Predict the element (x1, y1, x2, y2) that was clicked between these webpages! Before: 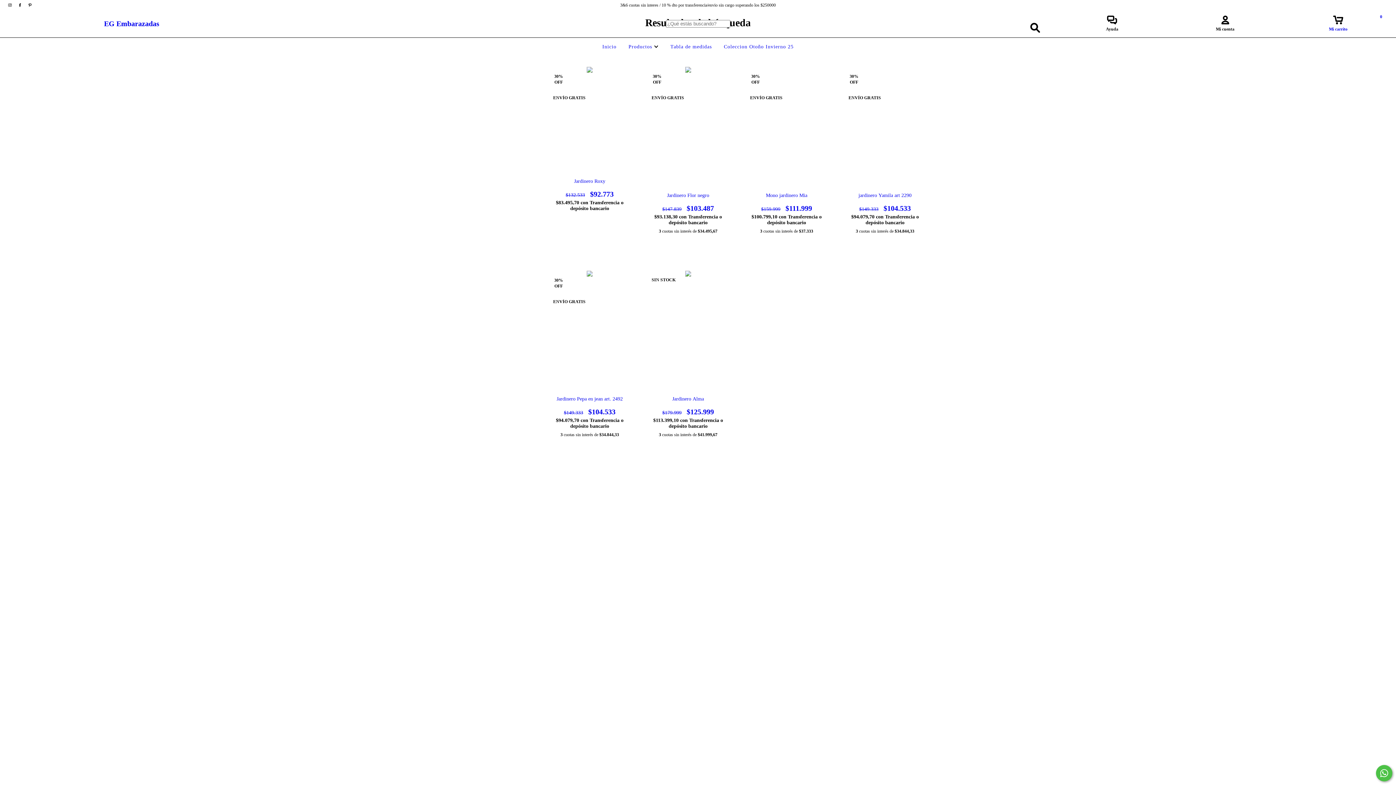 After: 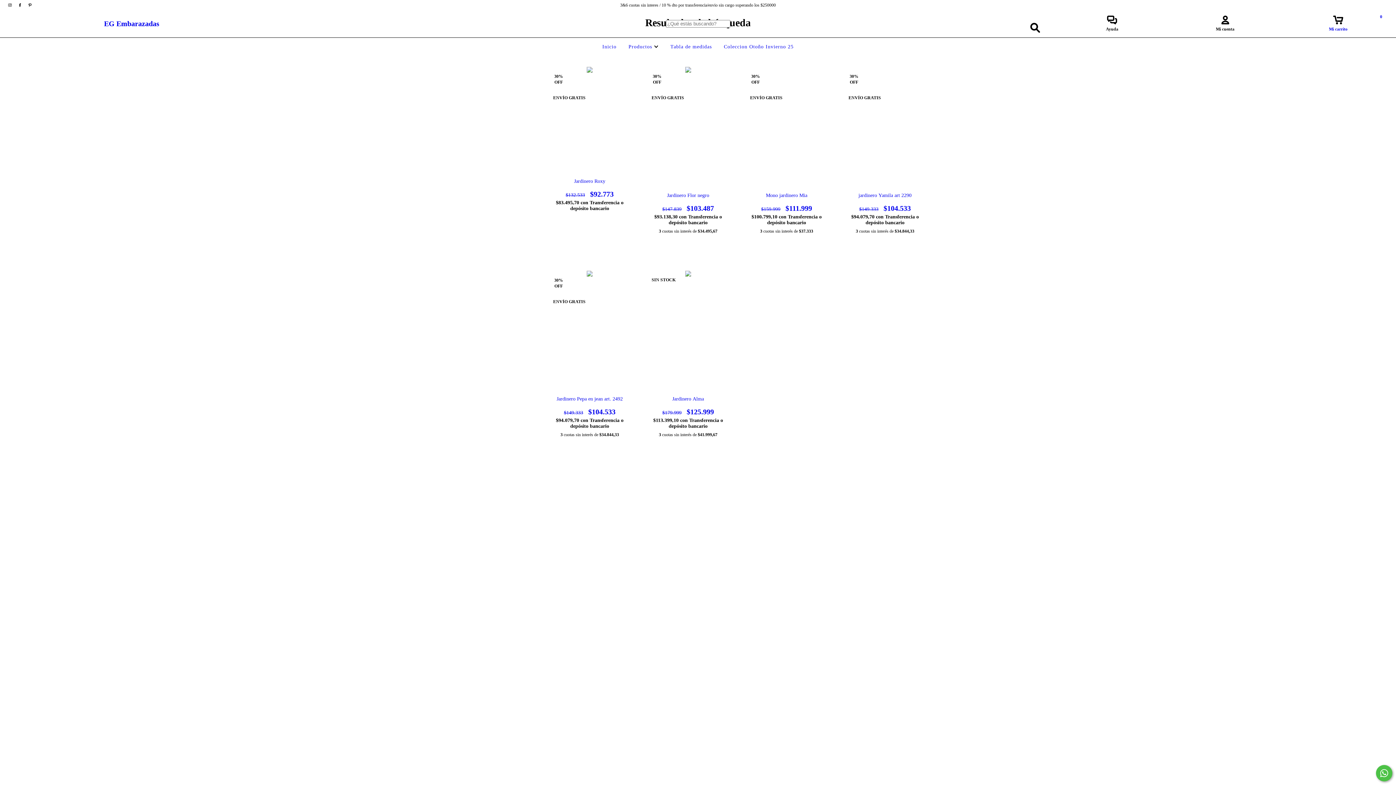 Action: bbox: (25, 2, 34, 7) label: pinterest EG Embarazadas